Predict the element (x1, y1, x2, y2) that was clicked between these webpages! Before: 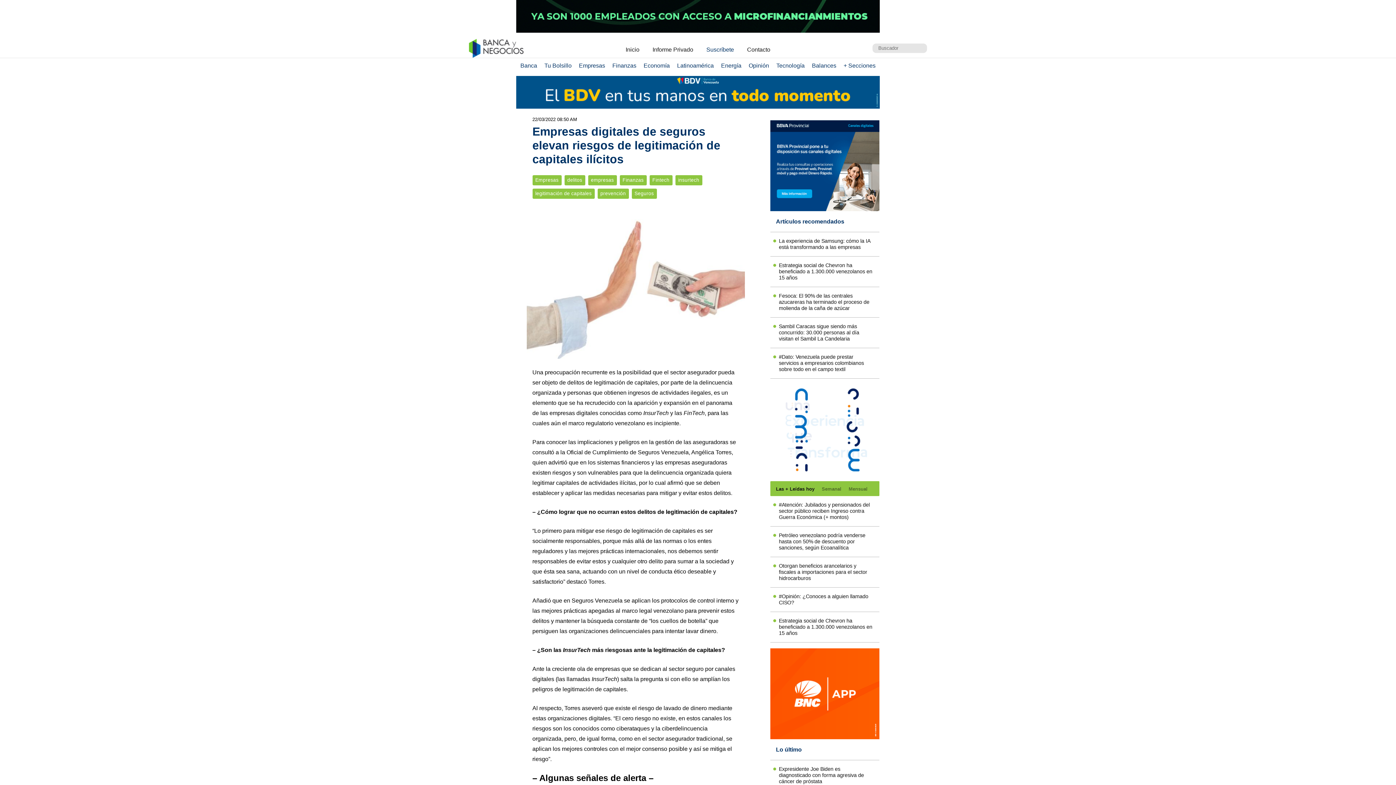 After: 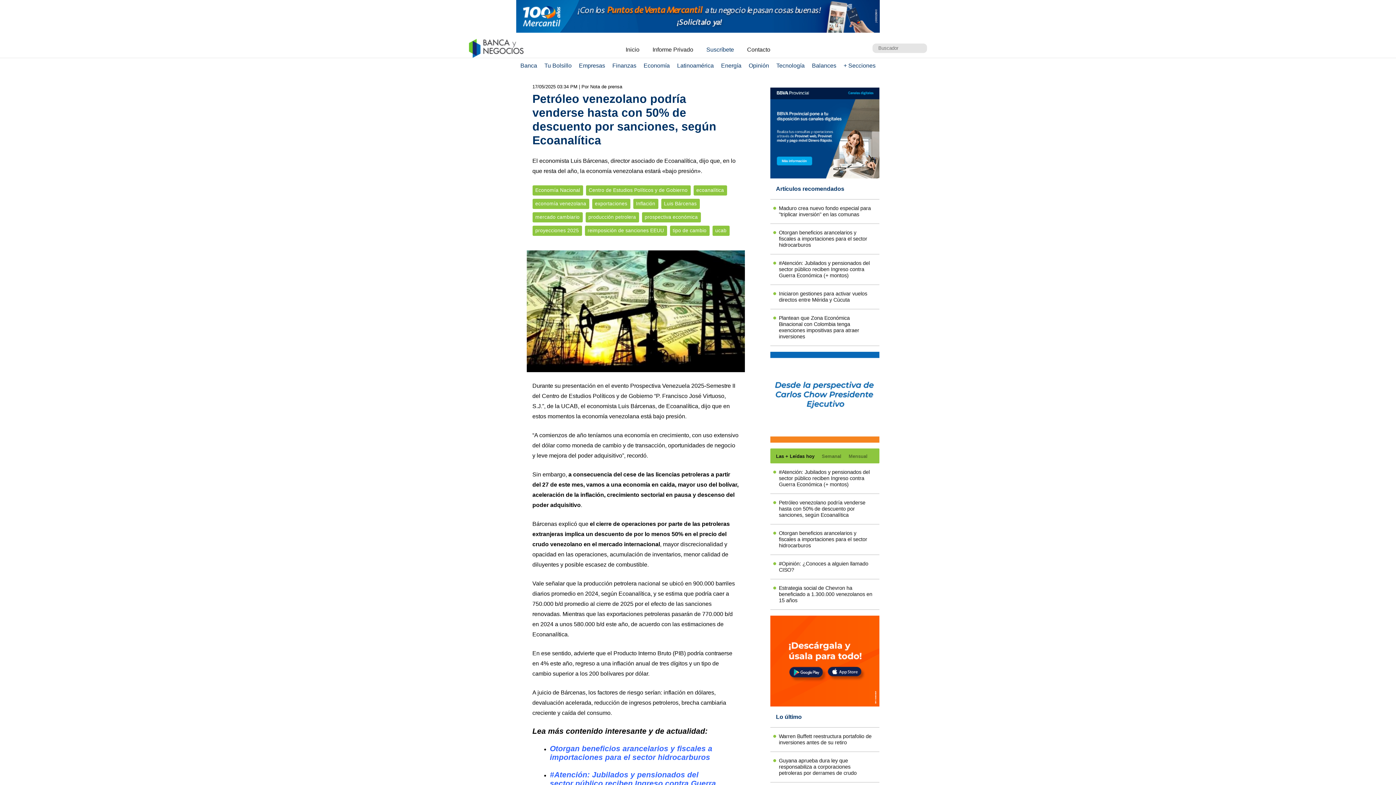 Action: bbox: (776, 532, 873, 551) label: Petróleo venezolano podría venderse hasta con 50% de descuento por sanciones, según Ecoanalítica